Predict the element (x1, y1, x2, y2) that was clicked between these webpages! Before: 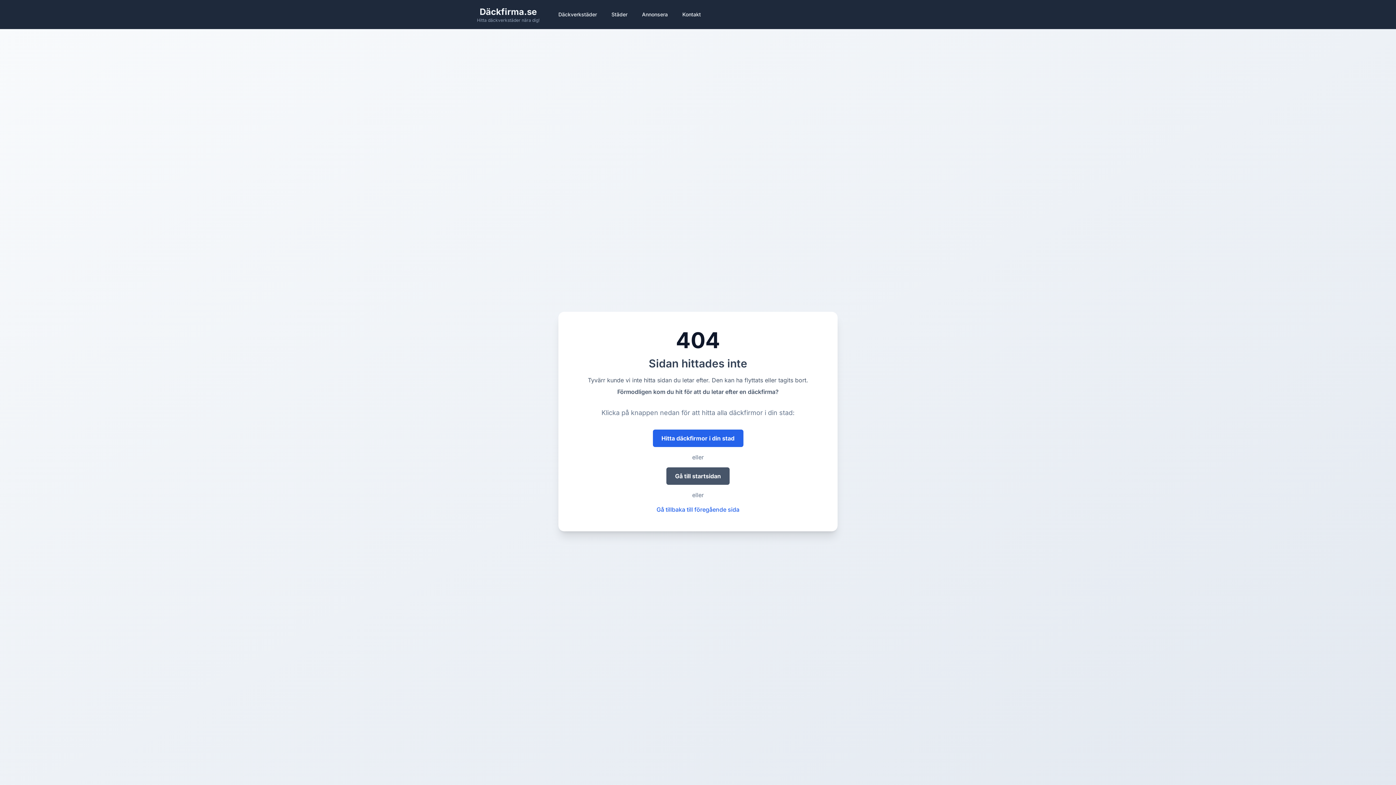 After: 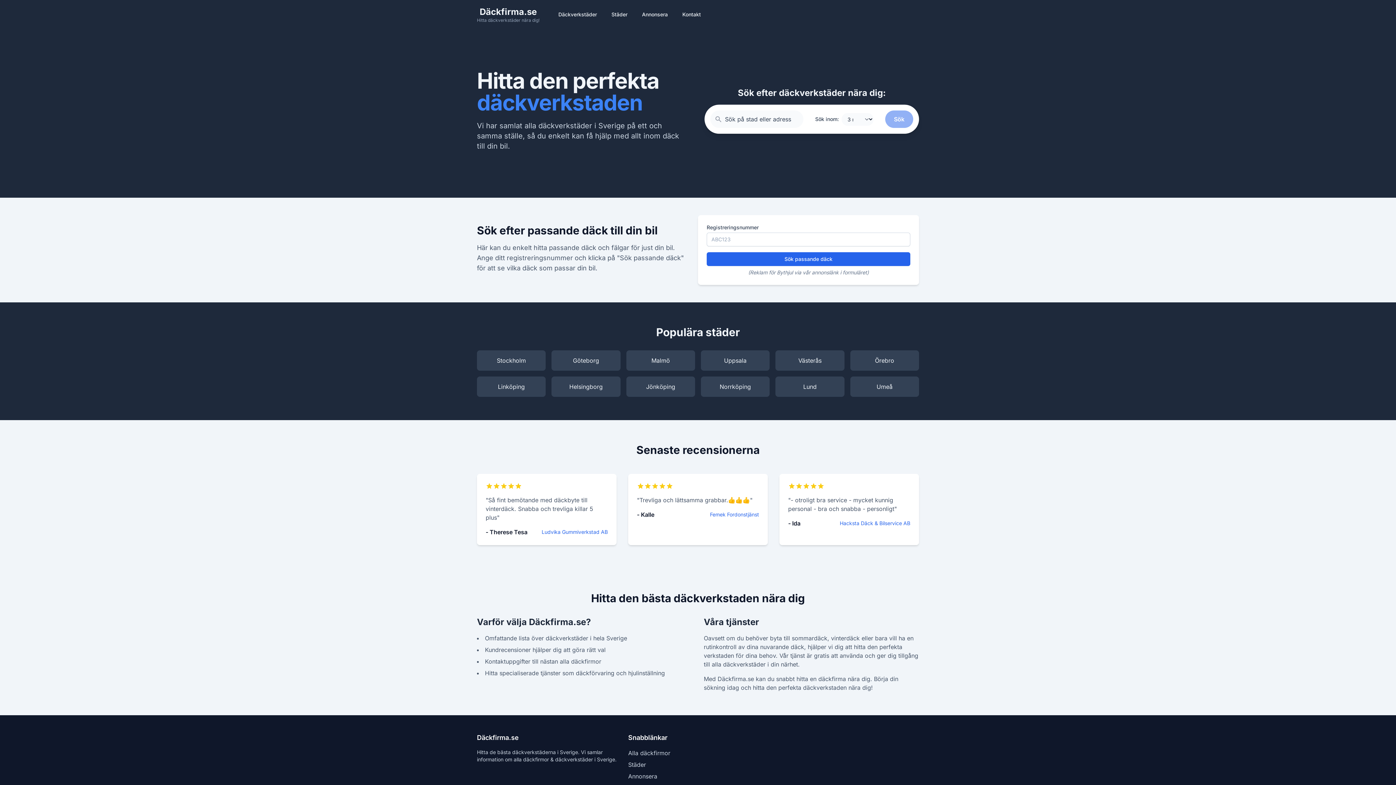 Action: bbox: (477, 5, 539, 23) label: Däckfirma.se
Hitta däckverkstäder nära dig!